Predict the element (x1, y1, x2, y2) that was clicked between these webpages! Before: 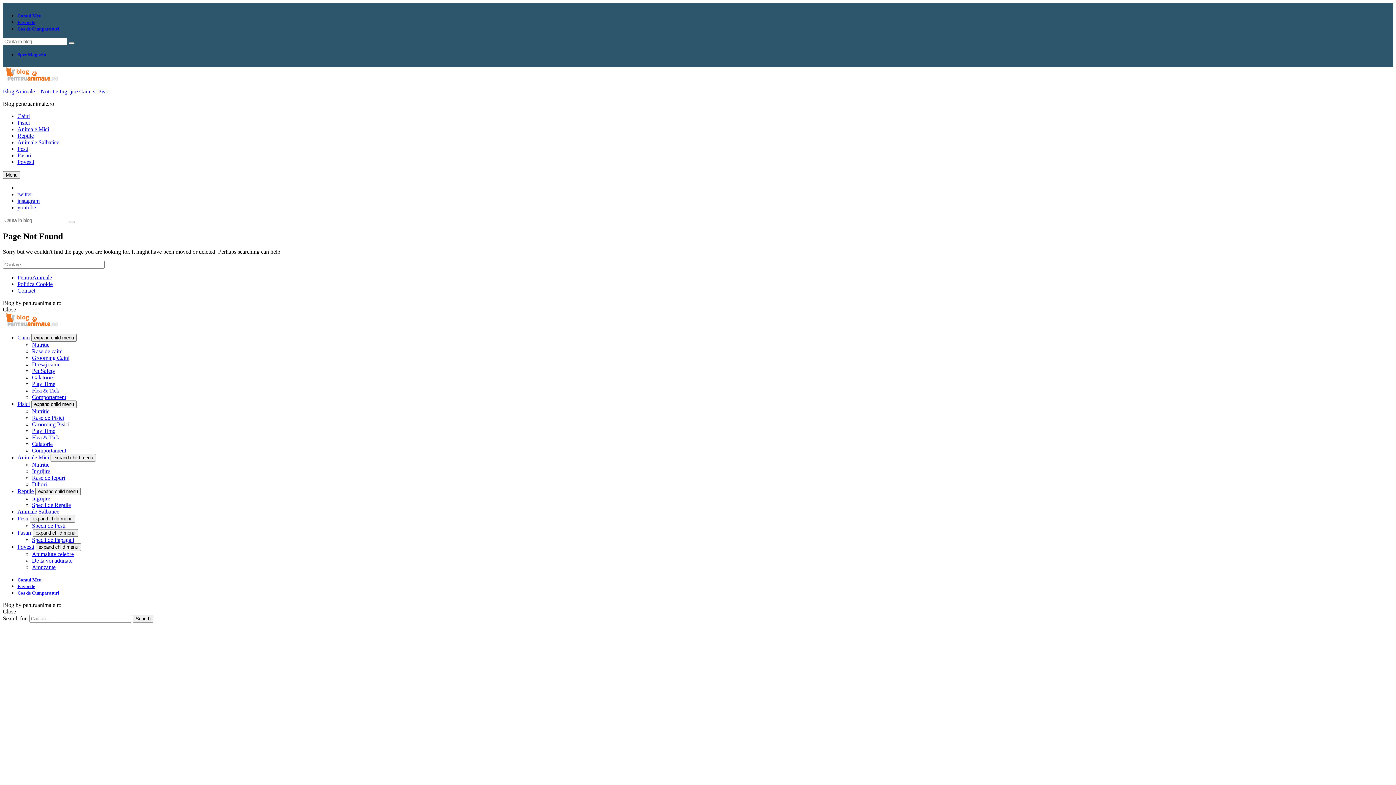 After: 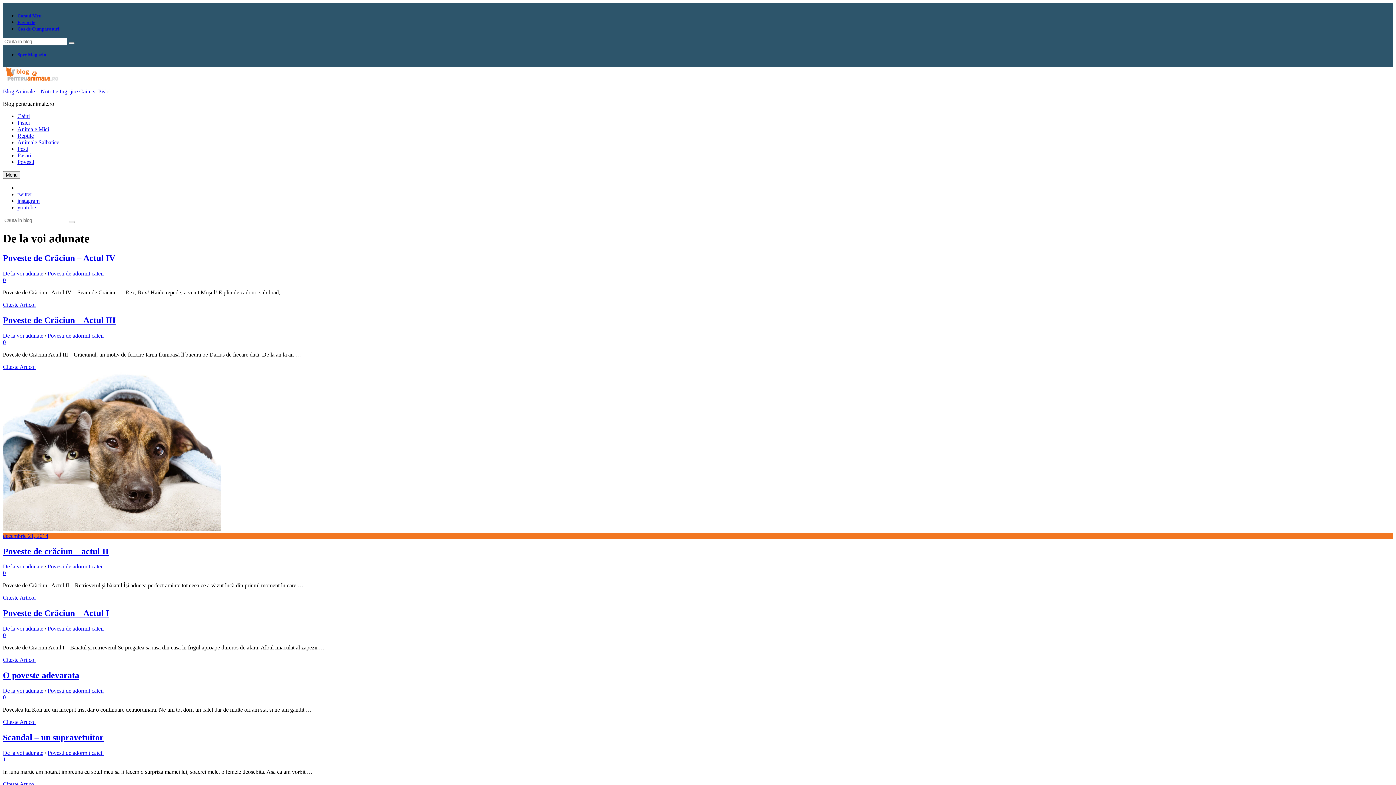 Action: label: De la voi adunate bbox: (32, 557, 72, 564)